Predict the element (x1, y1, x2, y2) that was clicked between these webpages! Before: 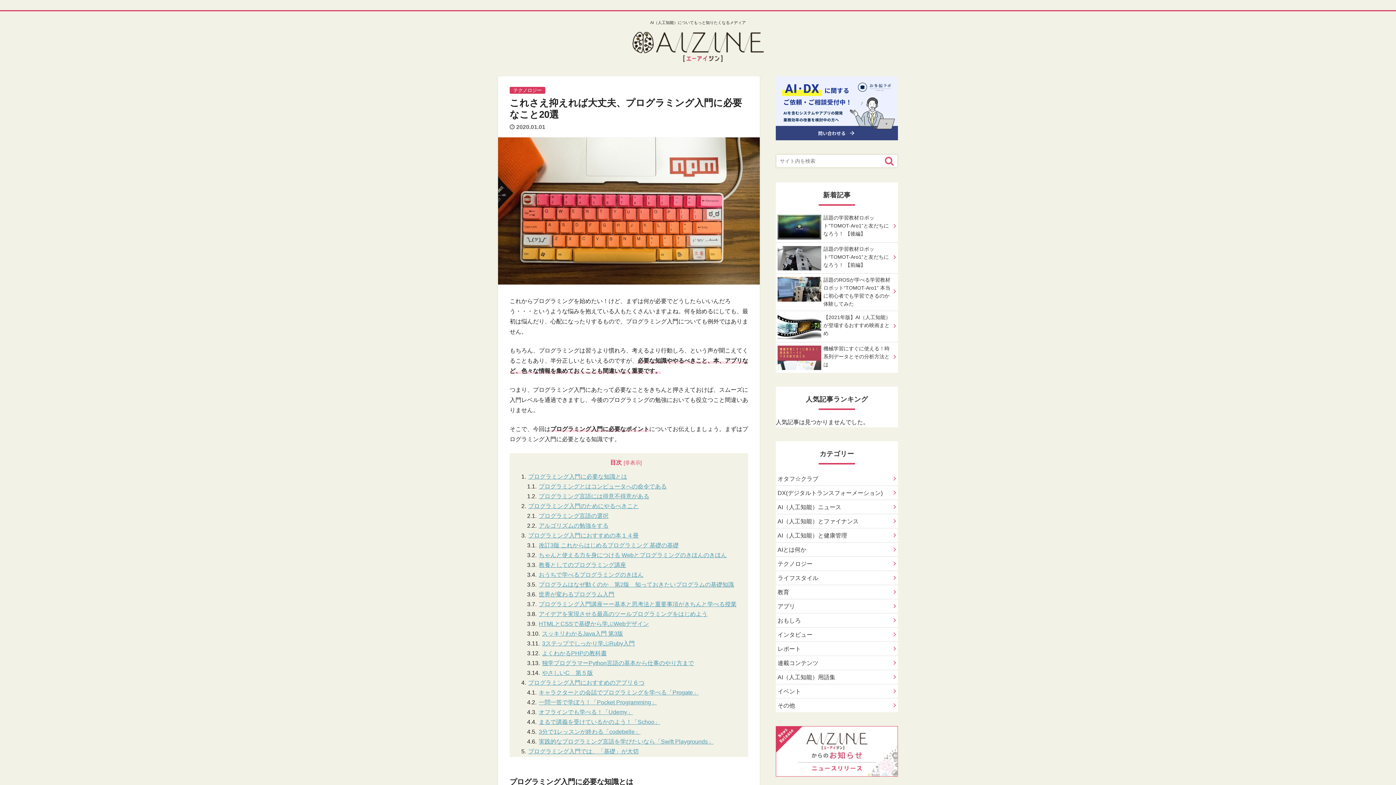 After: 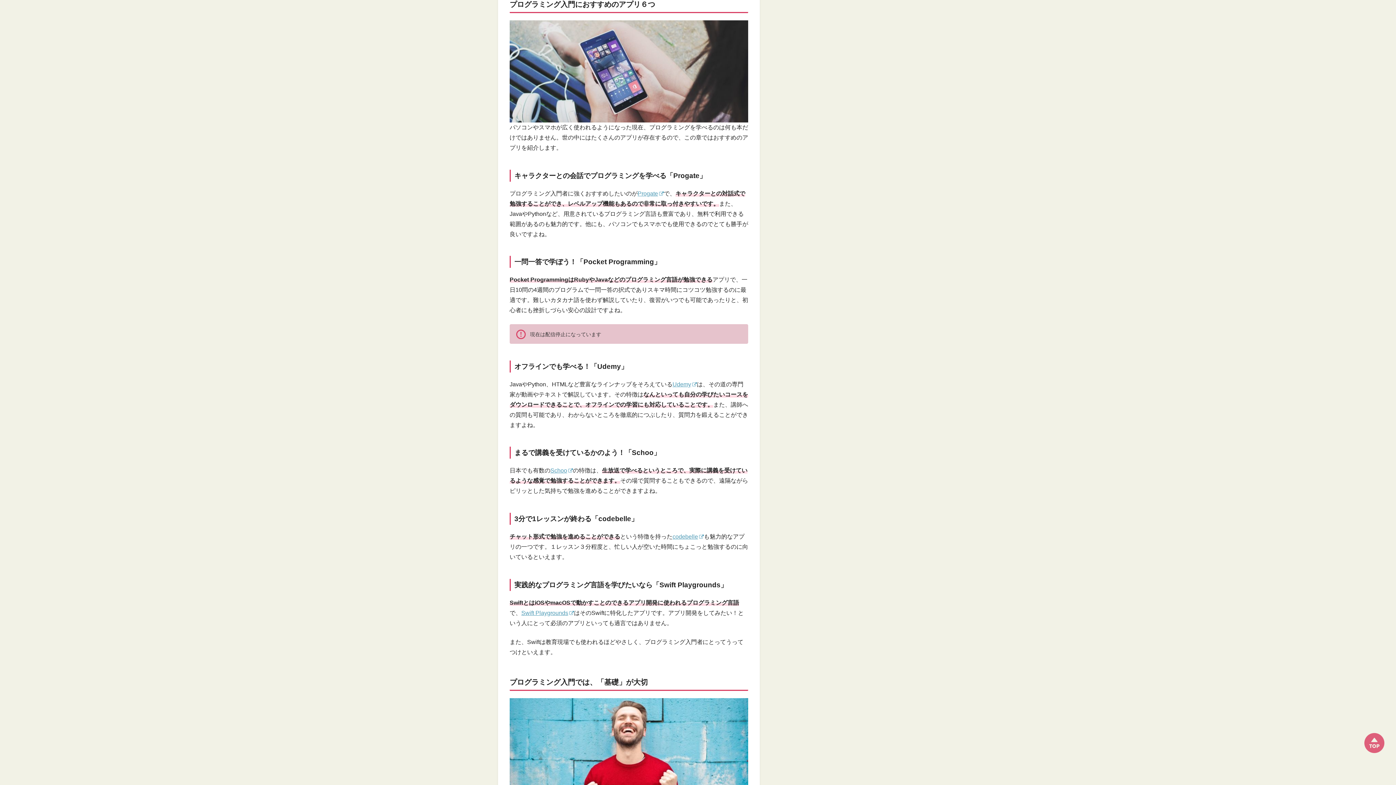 Action: label: プログラミング入門におすすめのアプリ６つ bbox: (528, 679, 644, 686)